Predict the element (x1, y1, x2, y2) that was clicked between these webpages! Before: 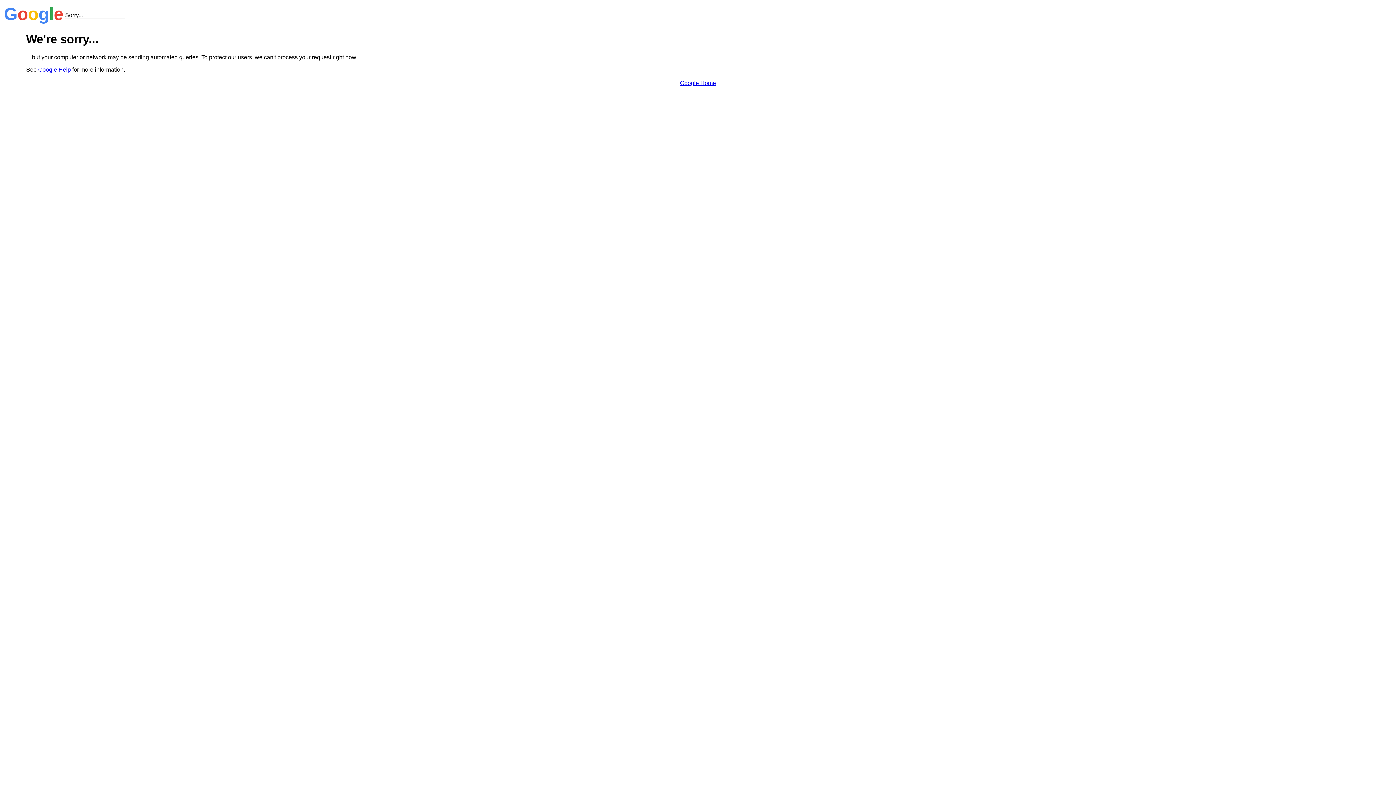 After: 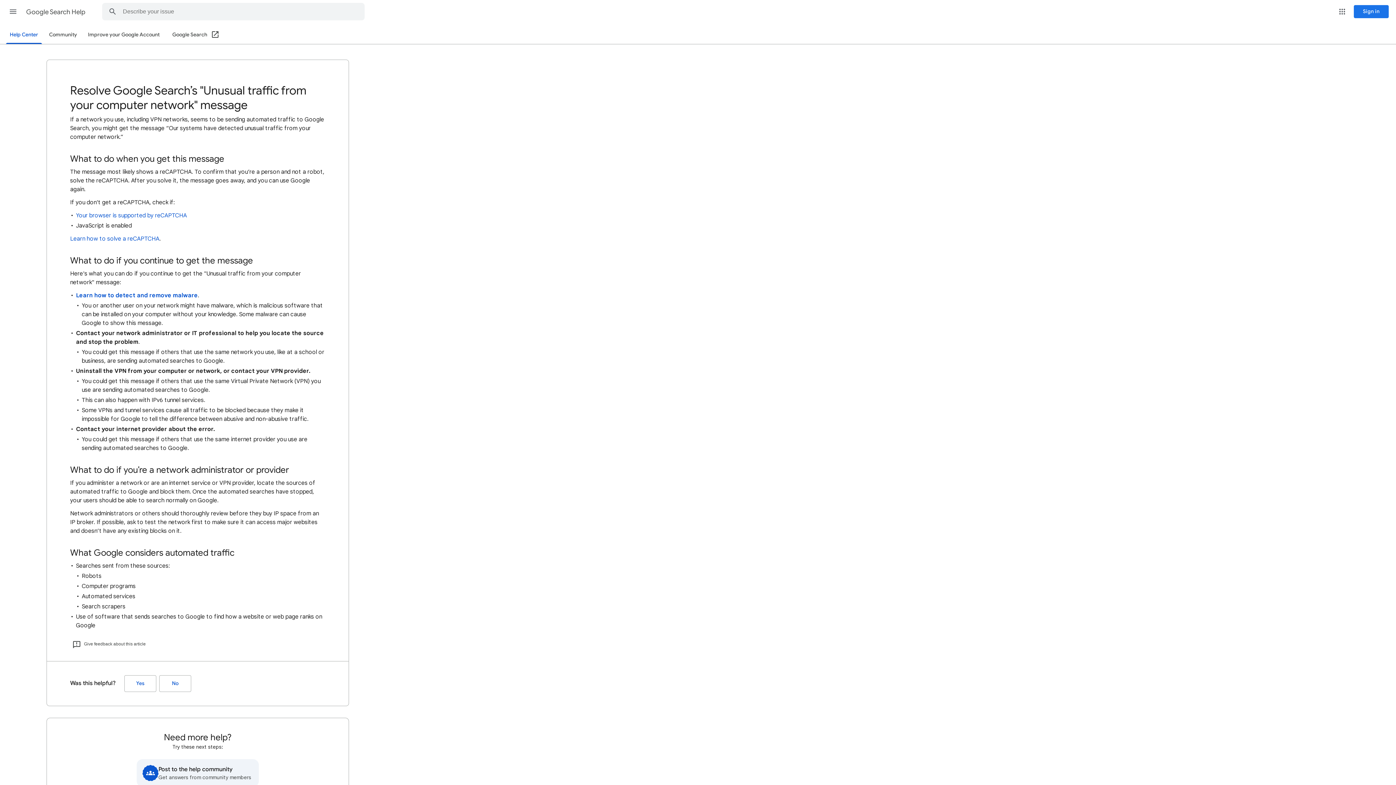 Action: bbox: (38, 66, 70, 72) label: Google Help